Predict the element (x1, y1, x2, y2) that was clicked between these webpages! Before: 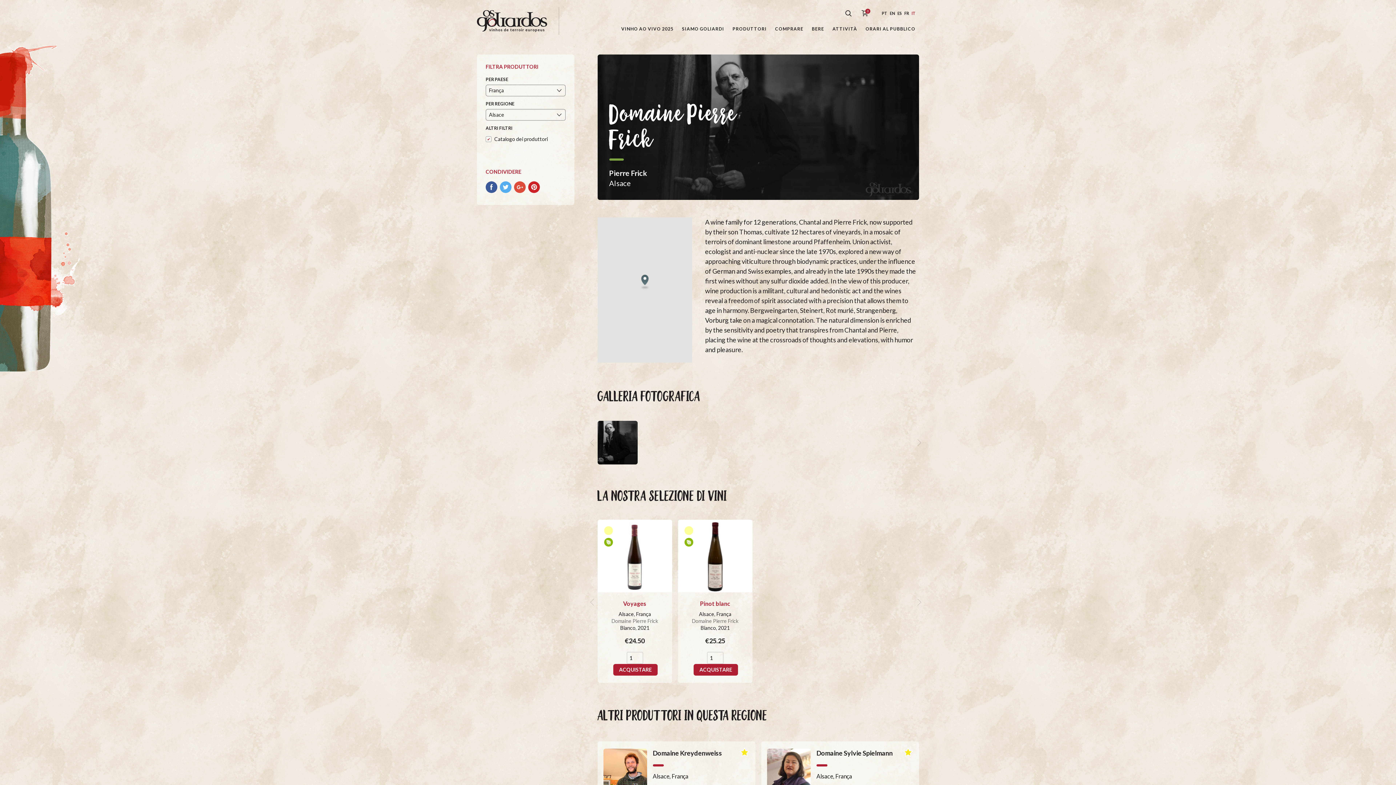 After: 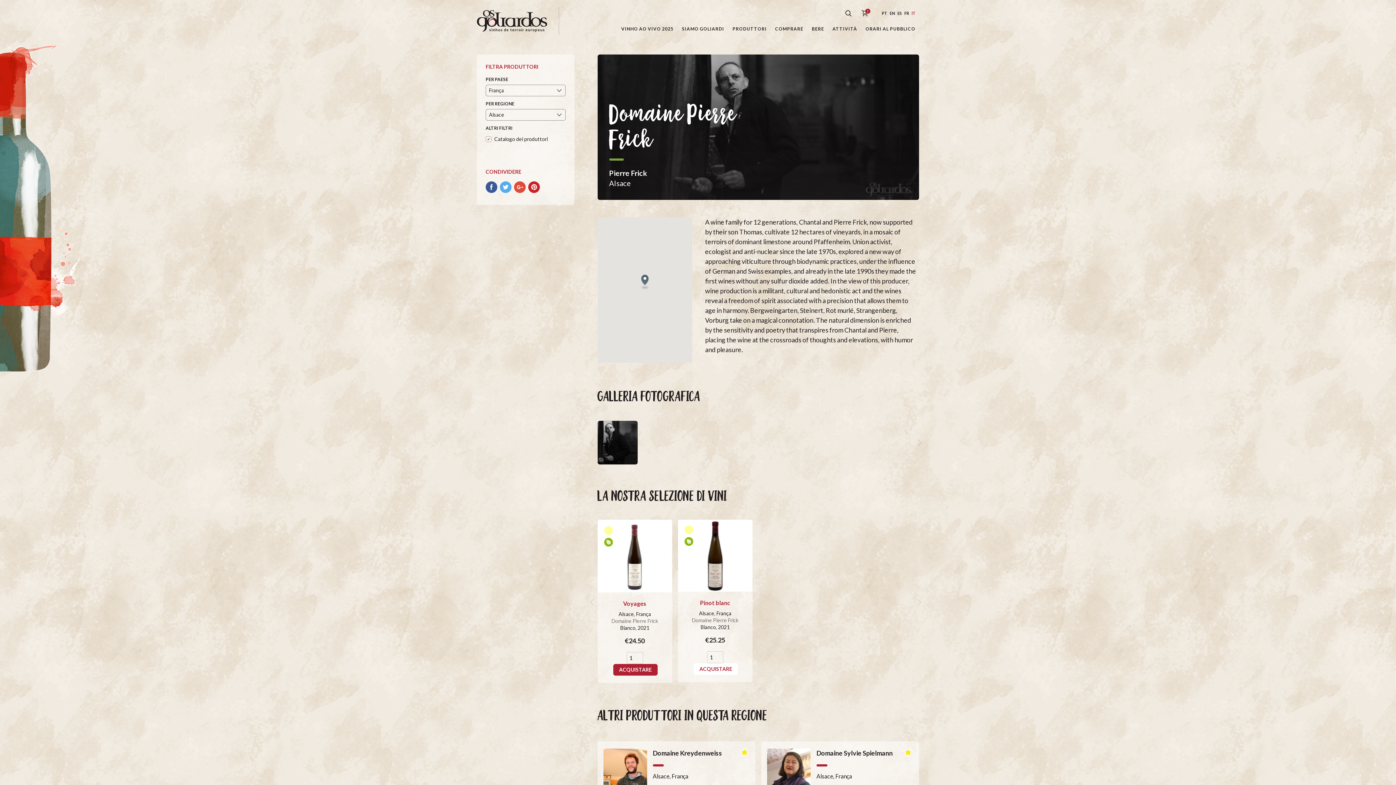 Action: label: ACQUISTARE bbox: (693, 664, 738, 675)